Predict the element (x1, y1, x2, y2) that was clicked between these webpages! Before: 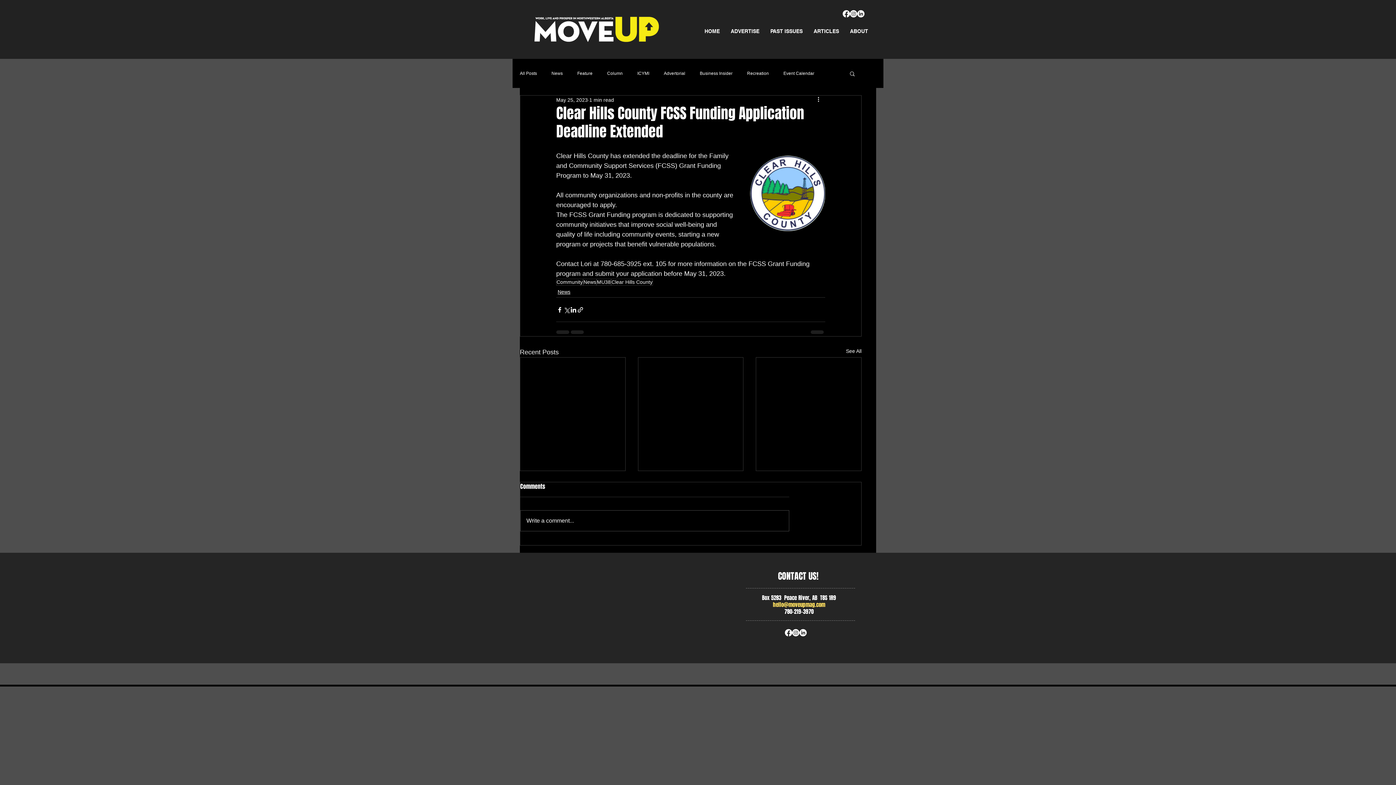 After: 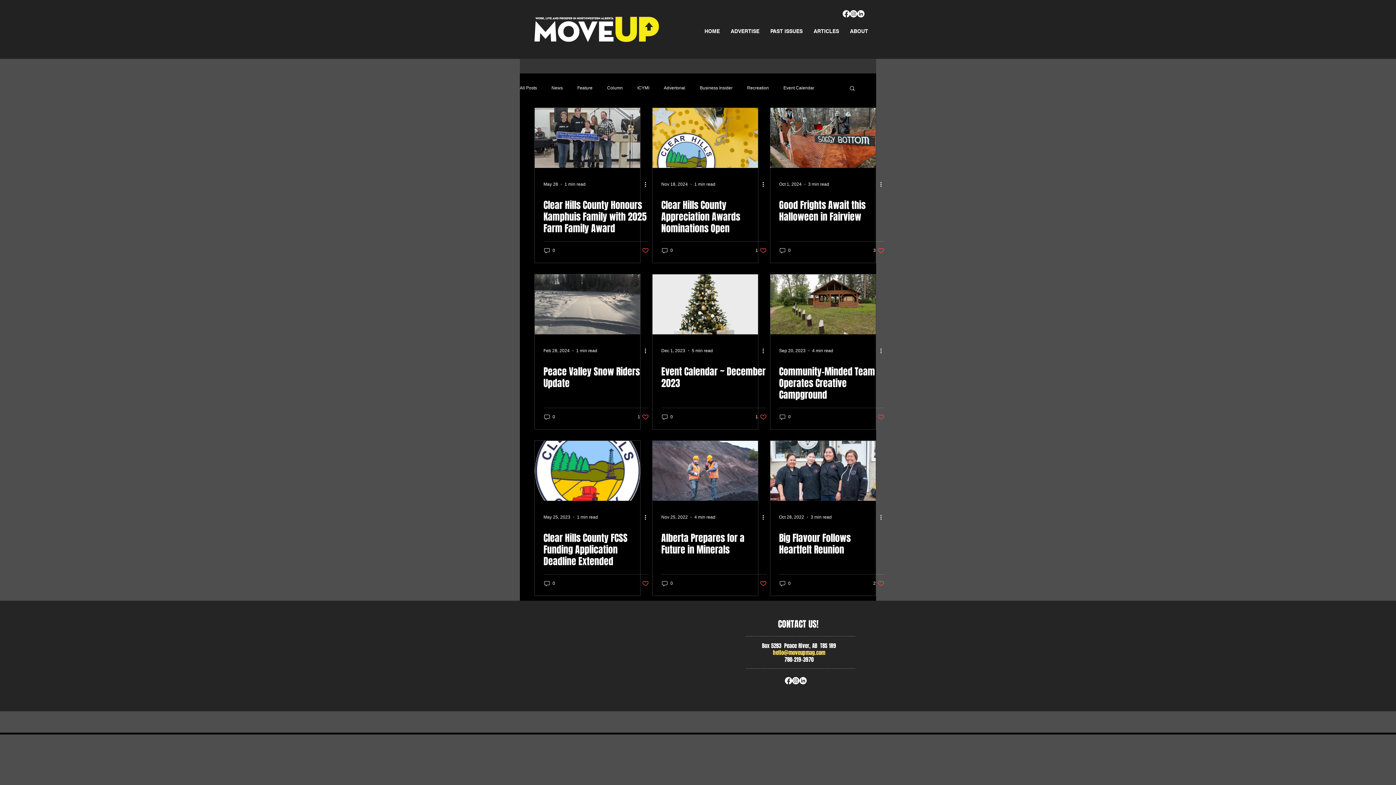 Action: label: Clear Hills County bbox: (611, 278, 653, 285)